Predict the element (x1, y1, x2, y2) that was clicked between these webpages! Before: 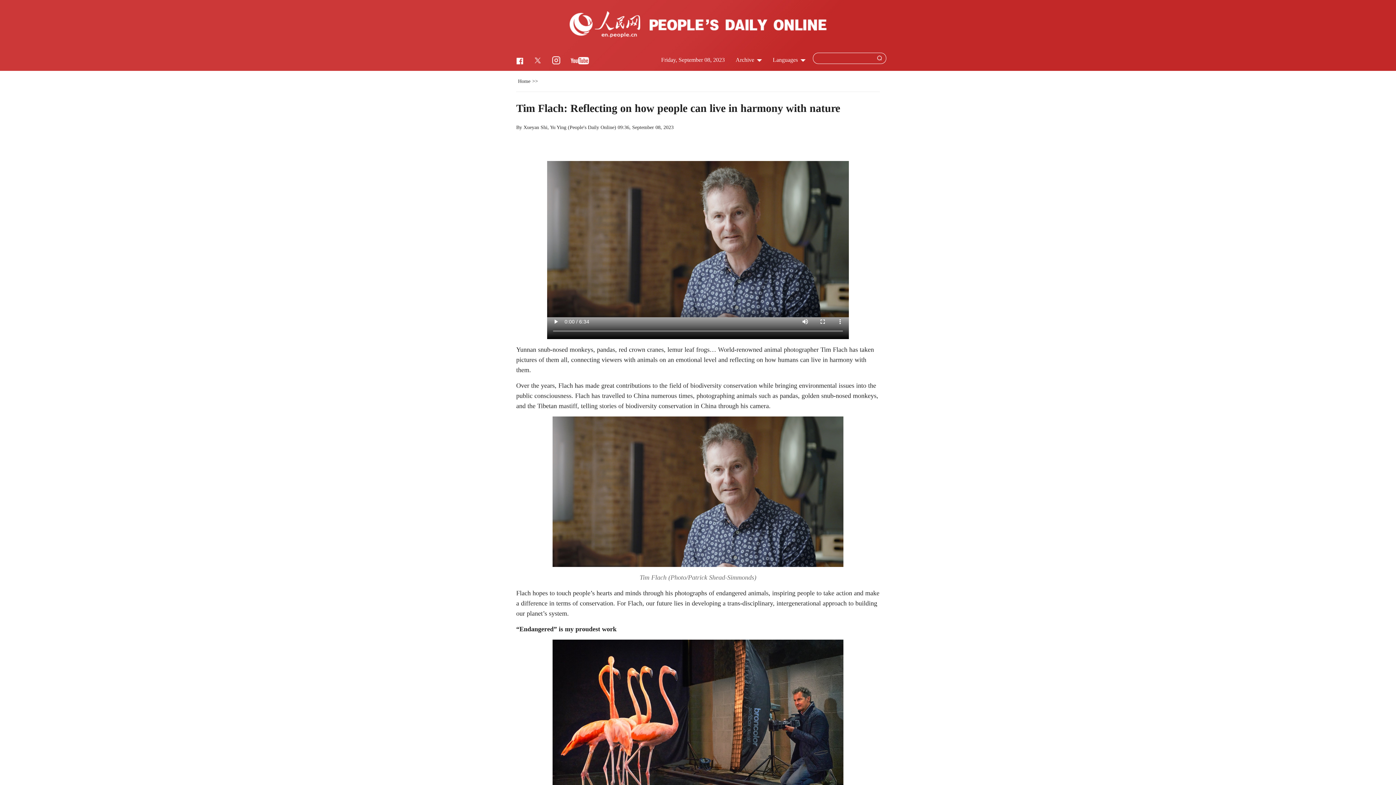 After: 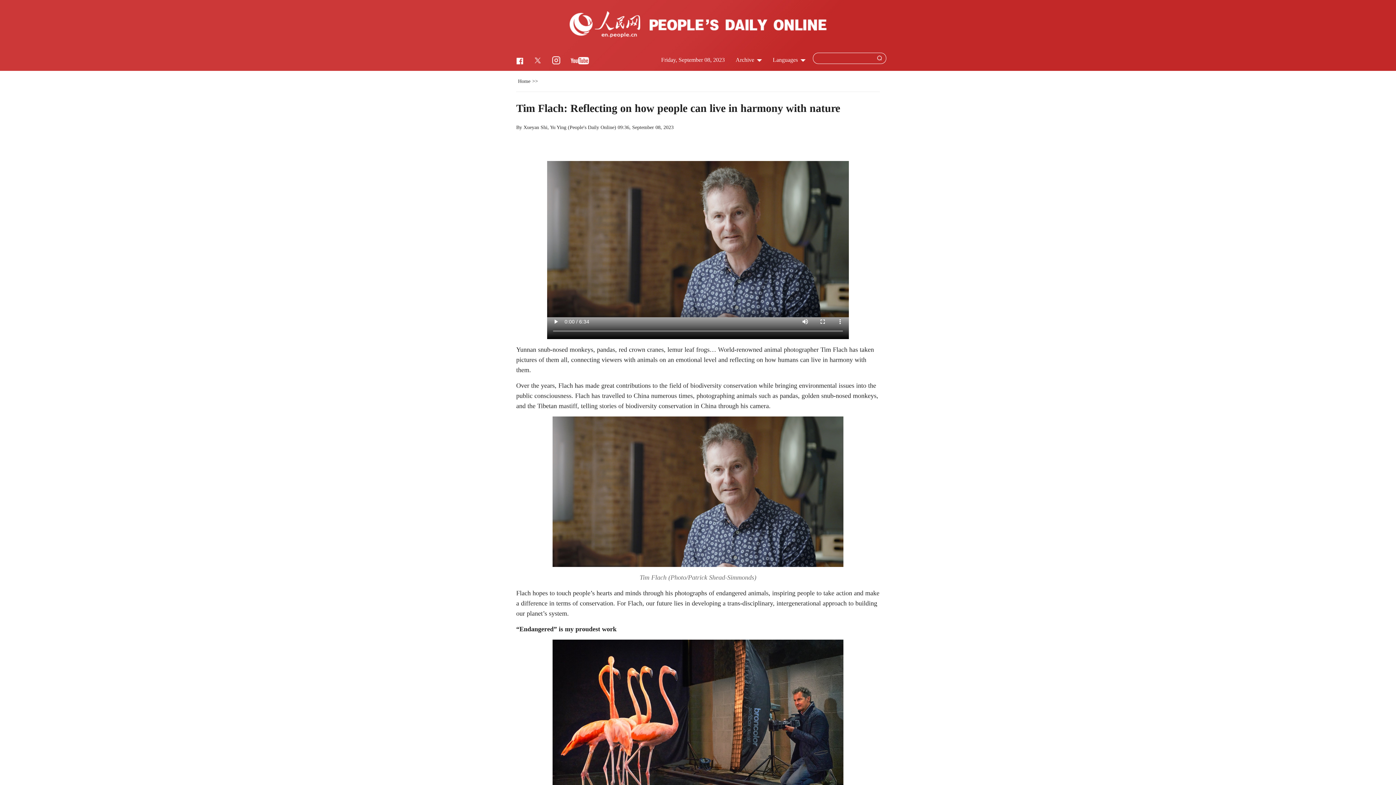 Action: bbox: (547, 60, 565, 65)